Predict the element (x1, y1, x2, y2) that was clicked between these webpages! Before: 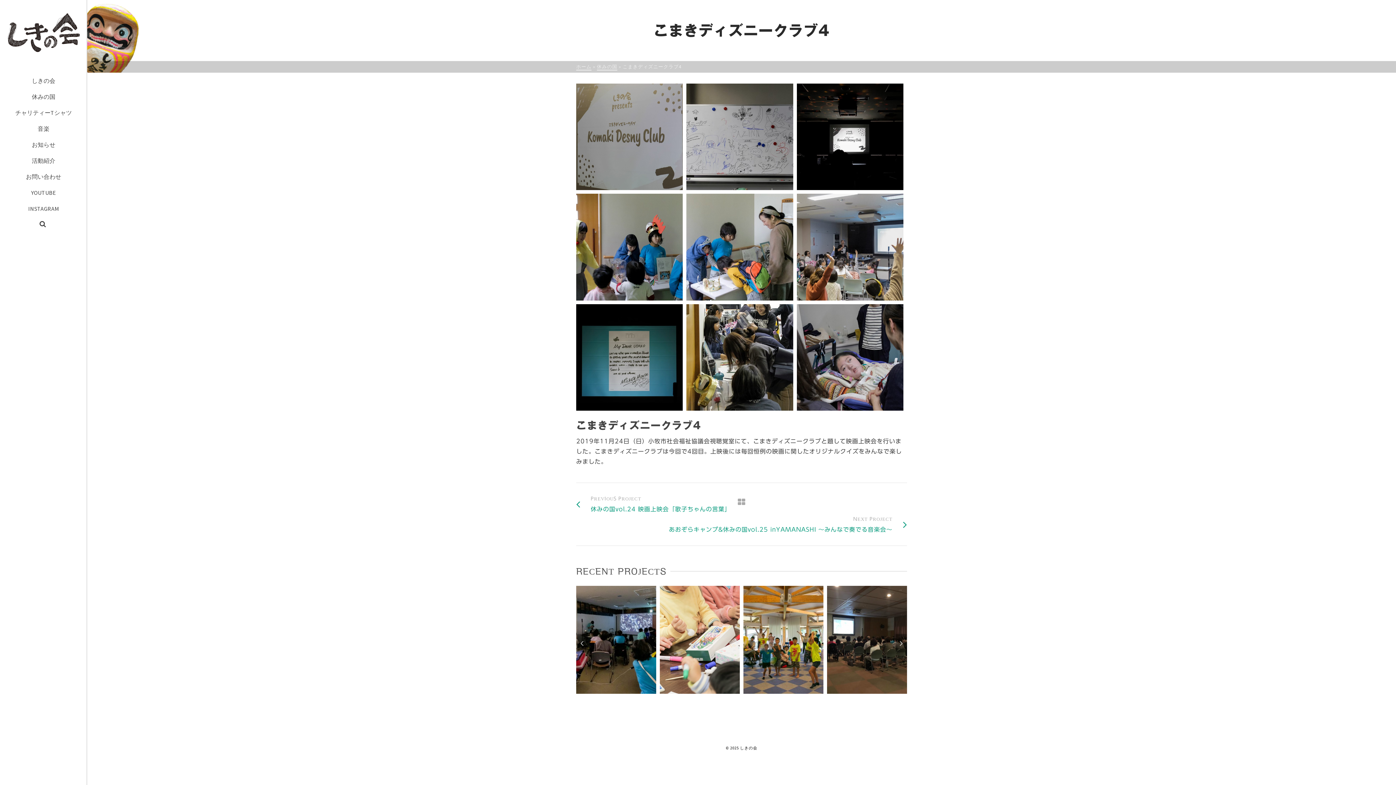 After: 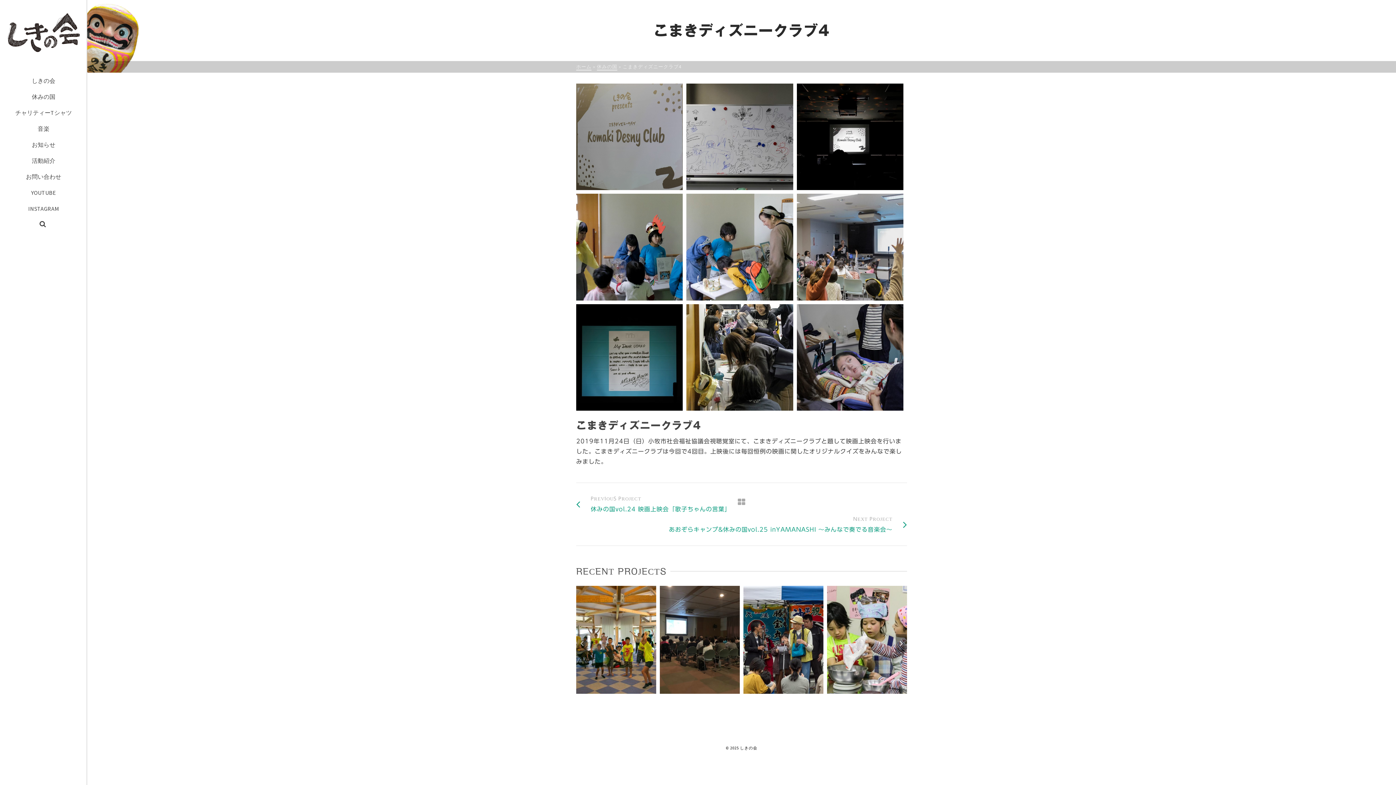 Action: label: Next bbox: (896, 634, 906, 652)